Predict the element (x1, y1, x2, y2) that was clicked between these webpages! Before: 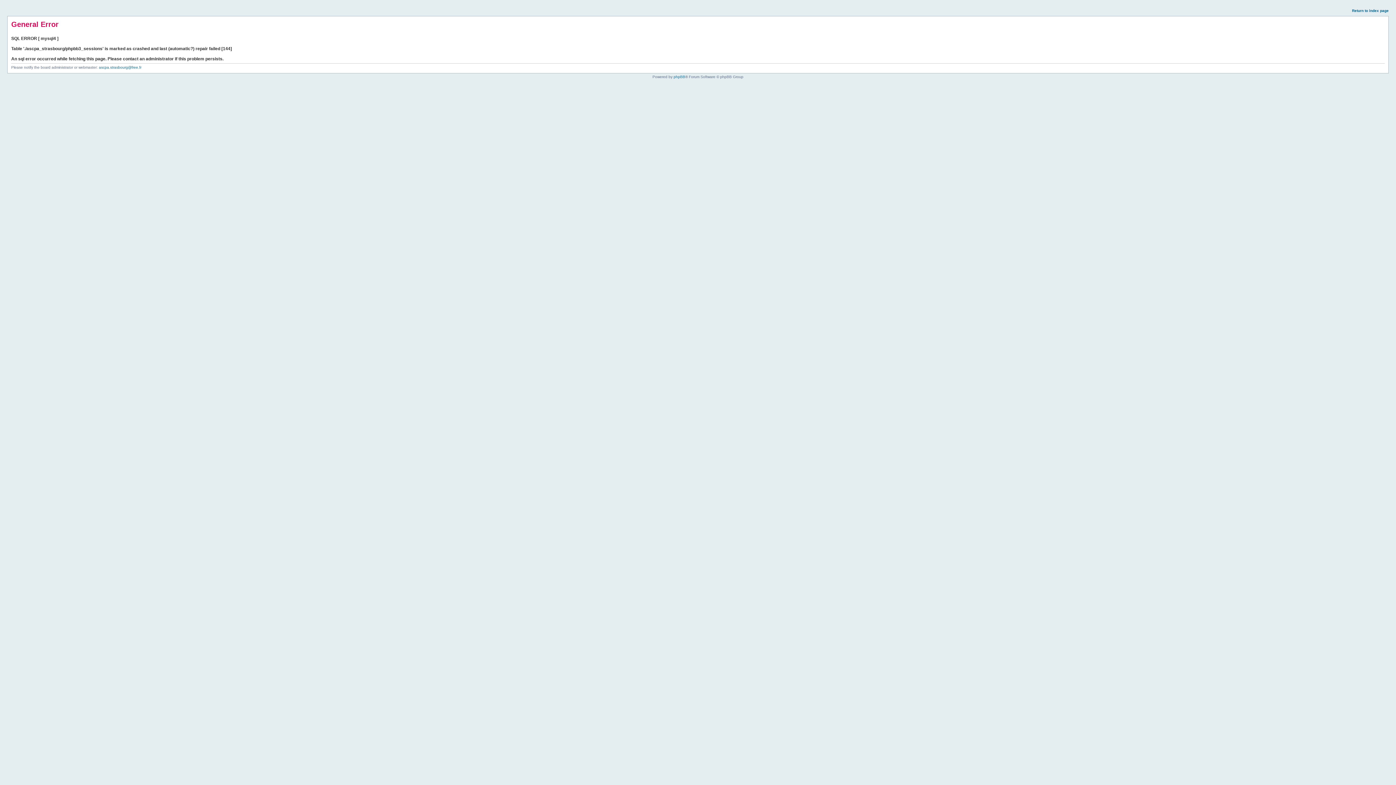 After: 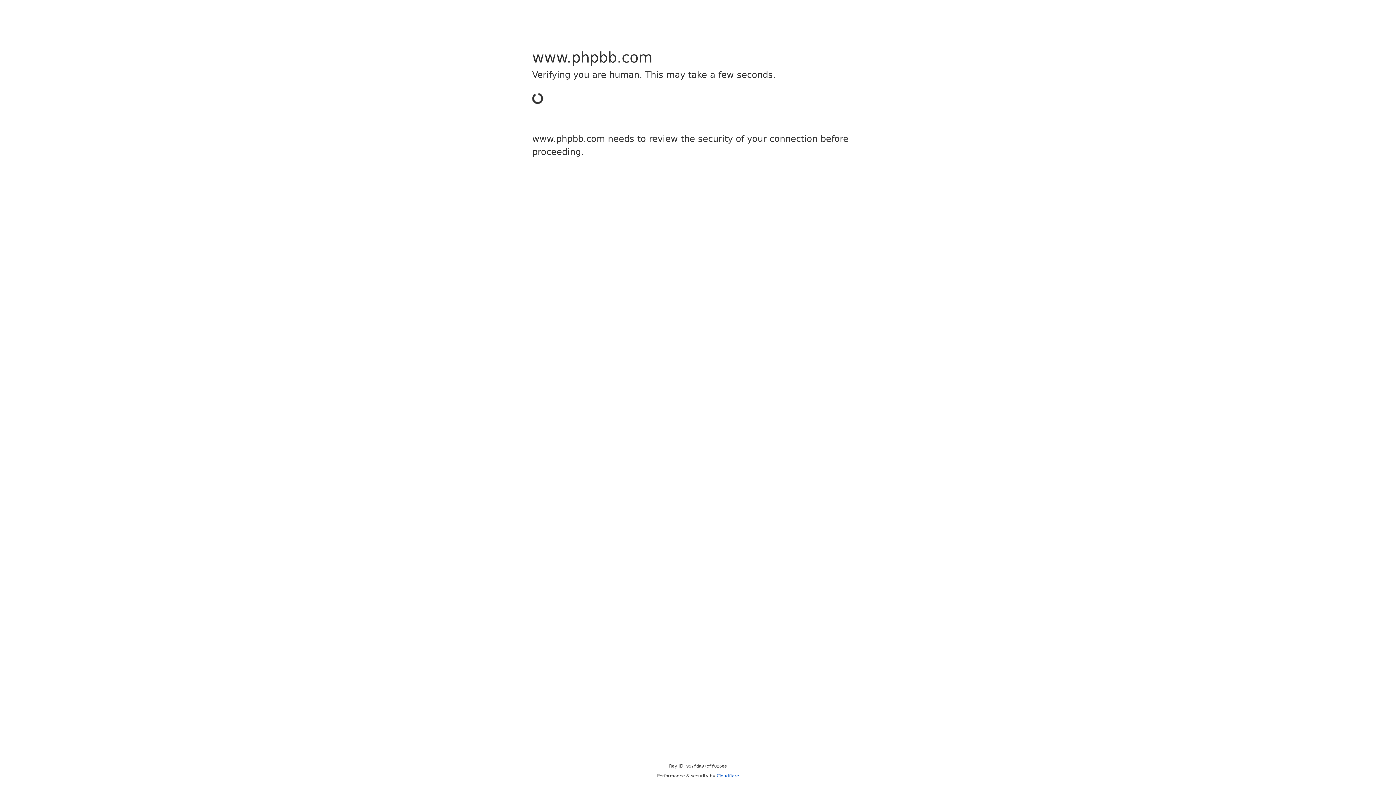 Action: label: phpBB bbox: (673, 74, 685, 78)